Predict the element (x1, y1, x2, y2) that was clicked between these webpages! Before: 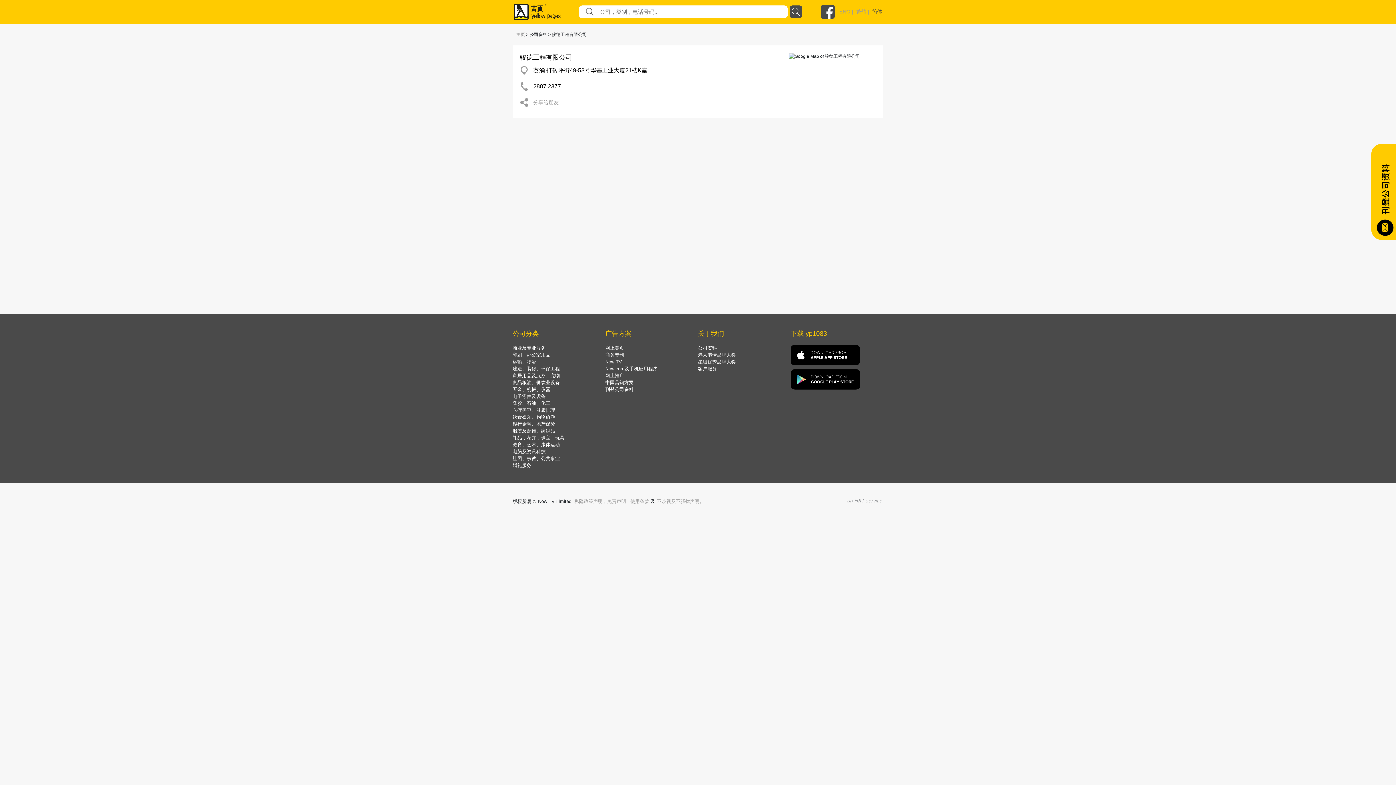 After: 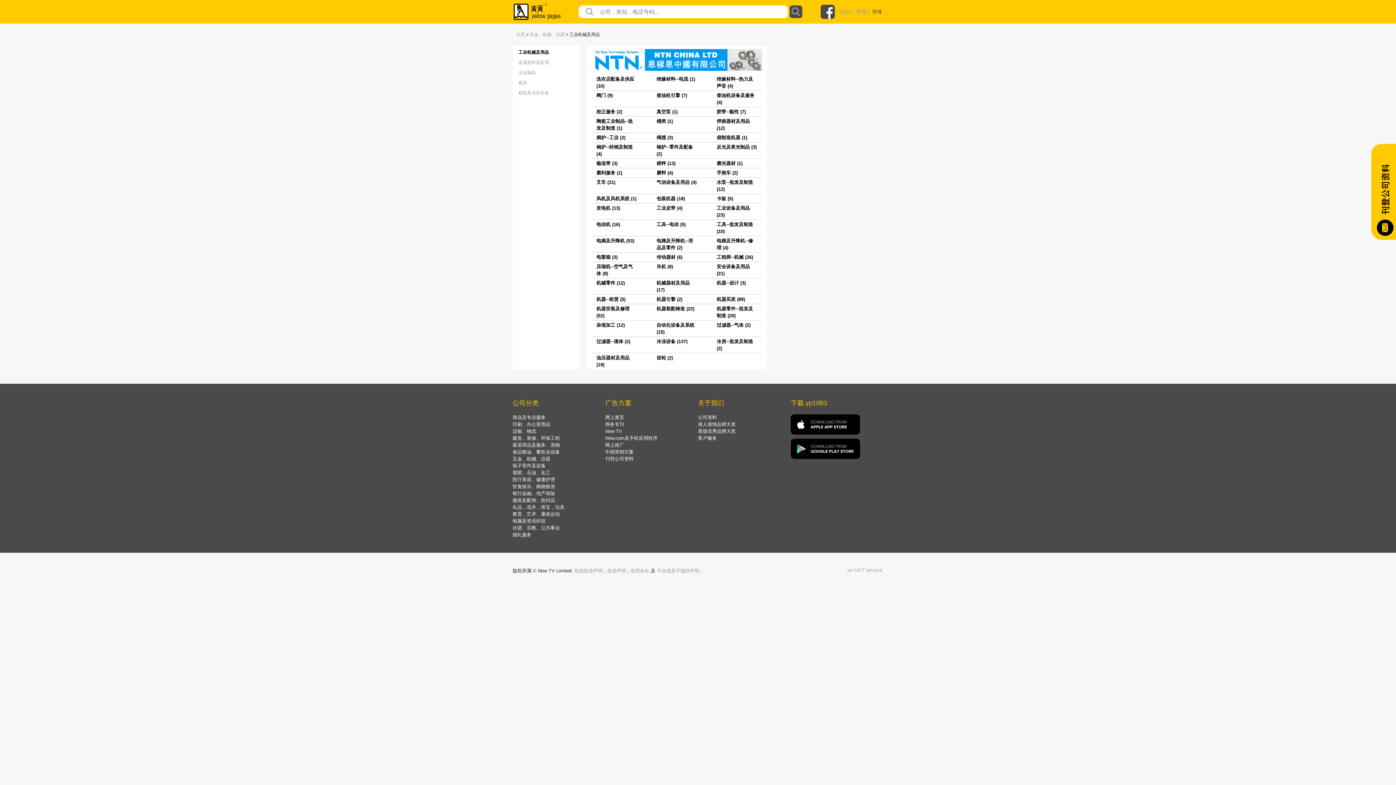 Action: bbox: (512, 386, 550, 392) label: 五金、机械、仪器